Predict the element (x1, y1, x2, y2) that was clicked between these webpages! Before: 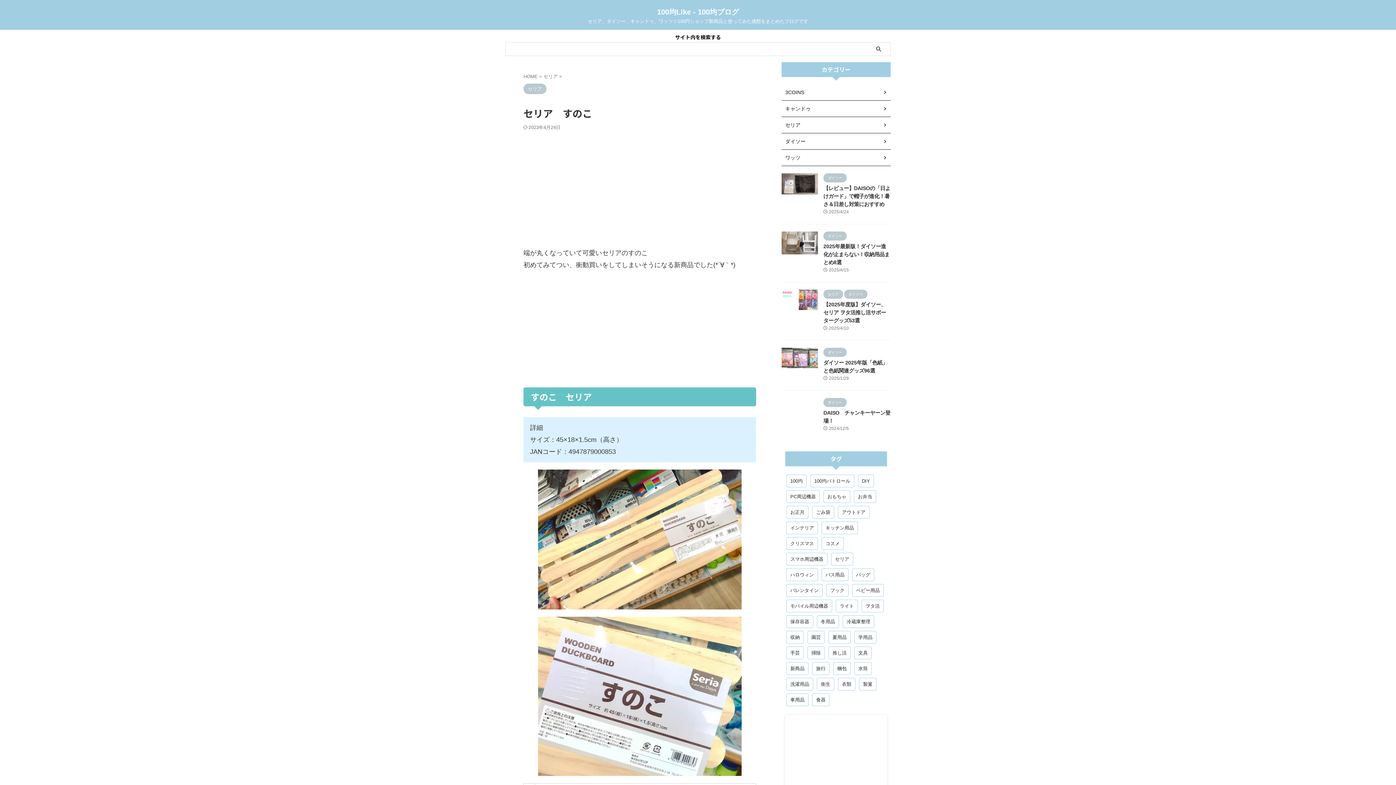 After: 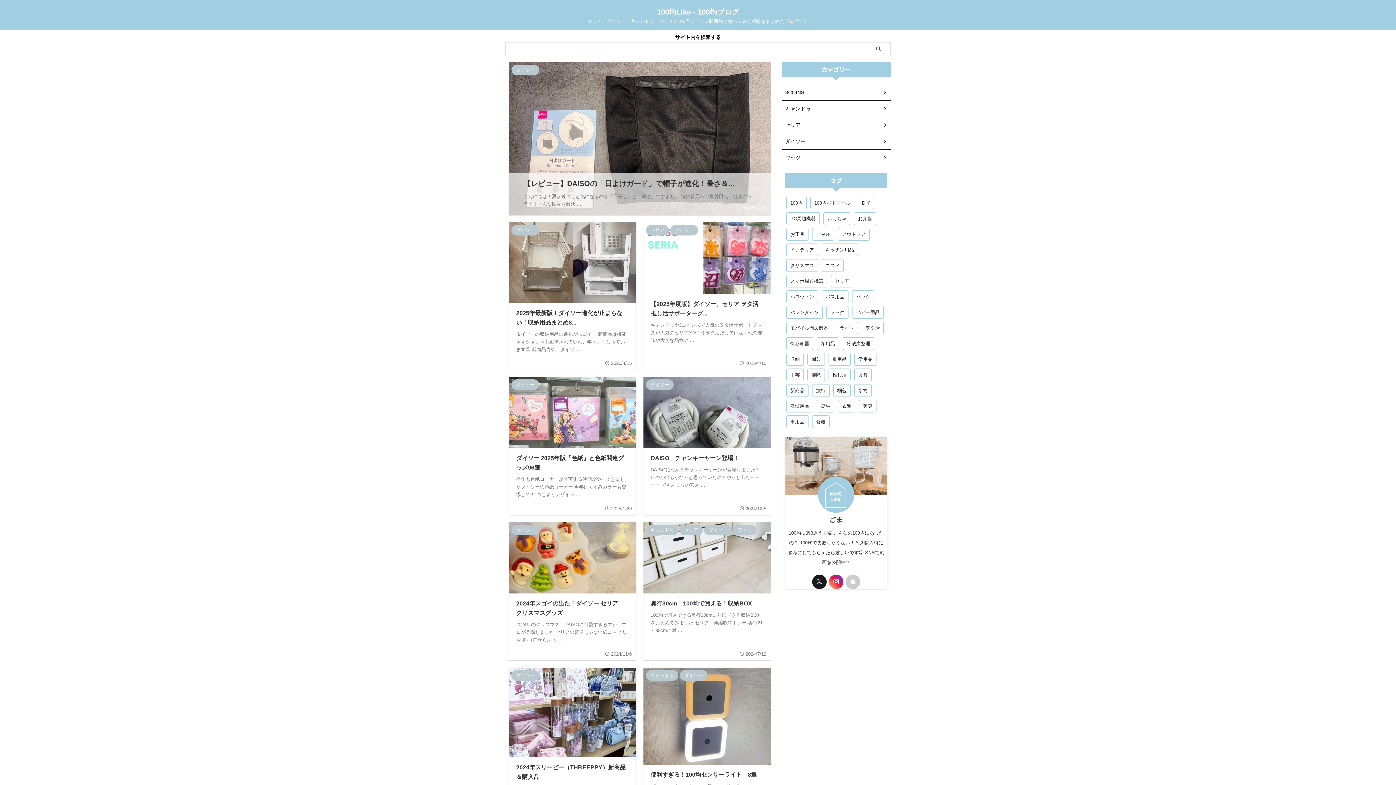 Action: bbox: (186, 6, 250, 12) label: 100均Like - 100均ブログ